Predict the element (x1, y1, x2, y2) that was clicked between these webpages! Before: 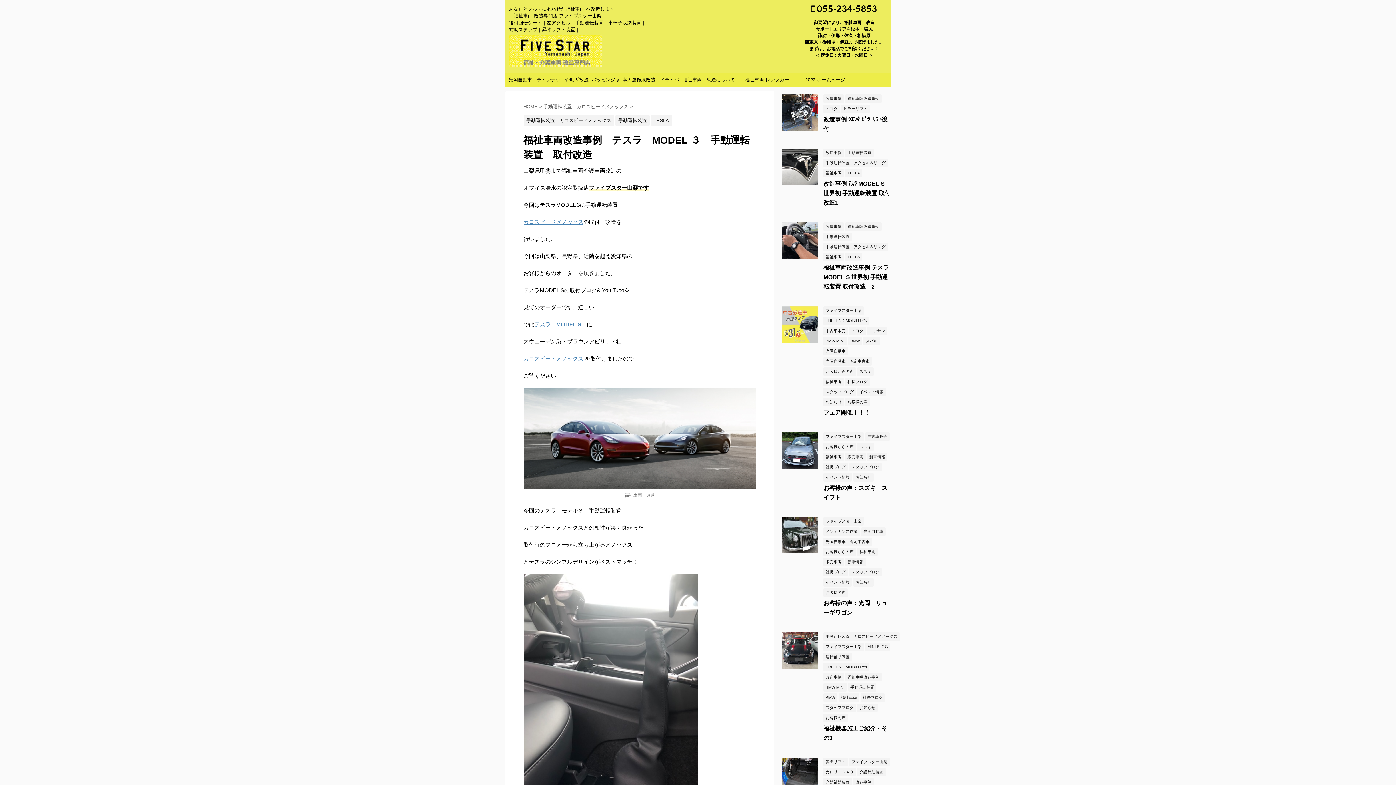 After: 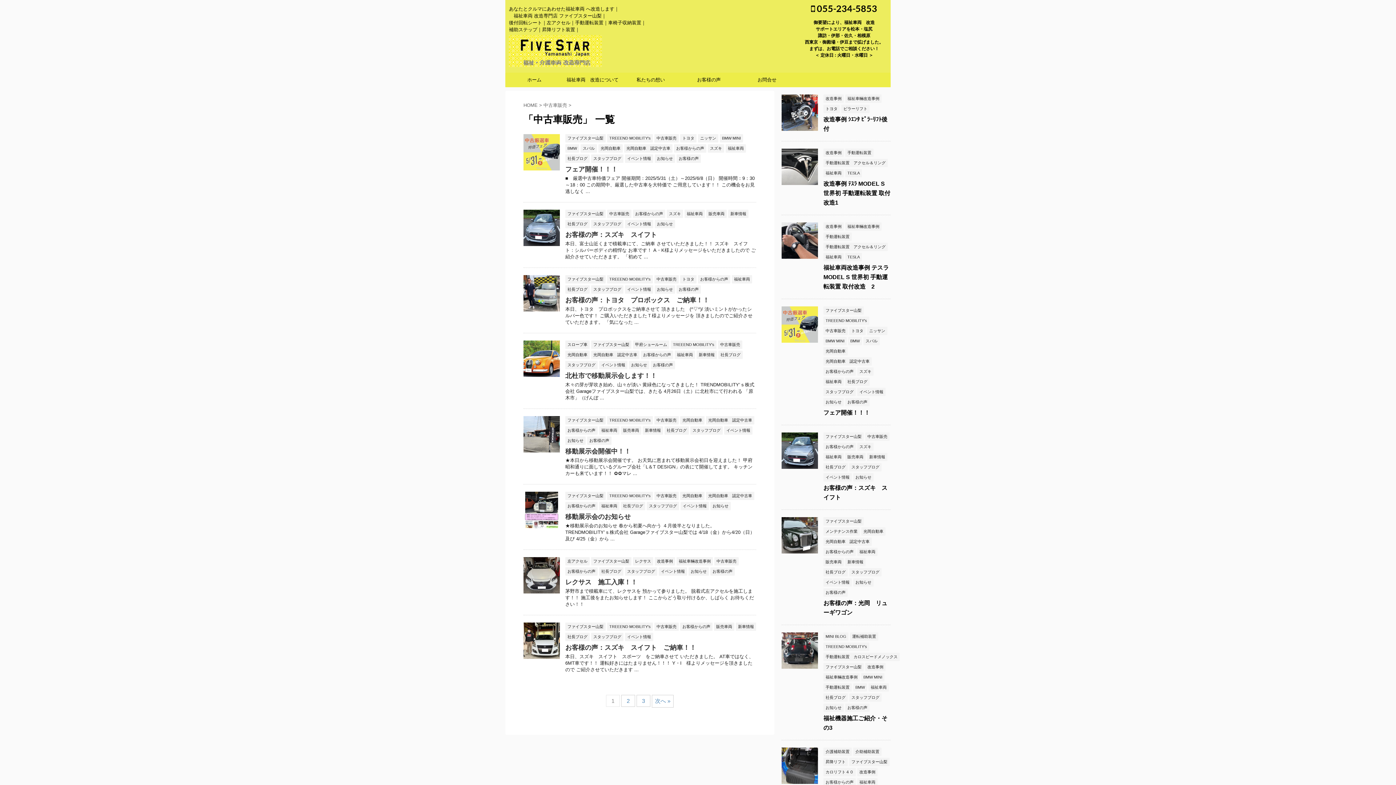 Action: label: 中古車販売 bbox: (865, 433, 889, 439)